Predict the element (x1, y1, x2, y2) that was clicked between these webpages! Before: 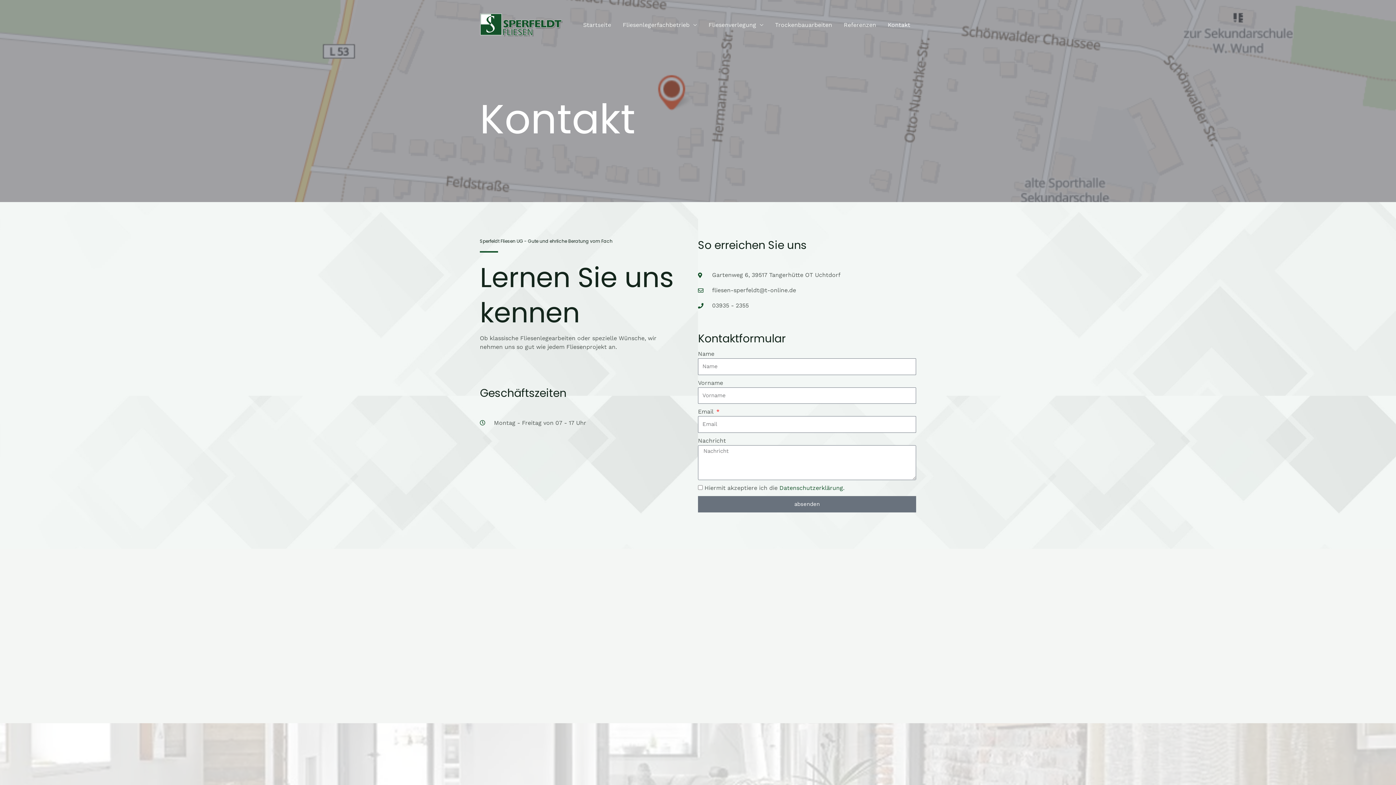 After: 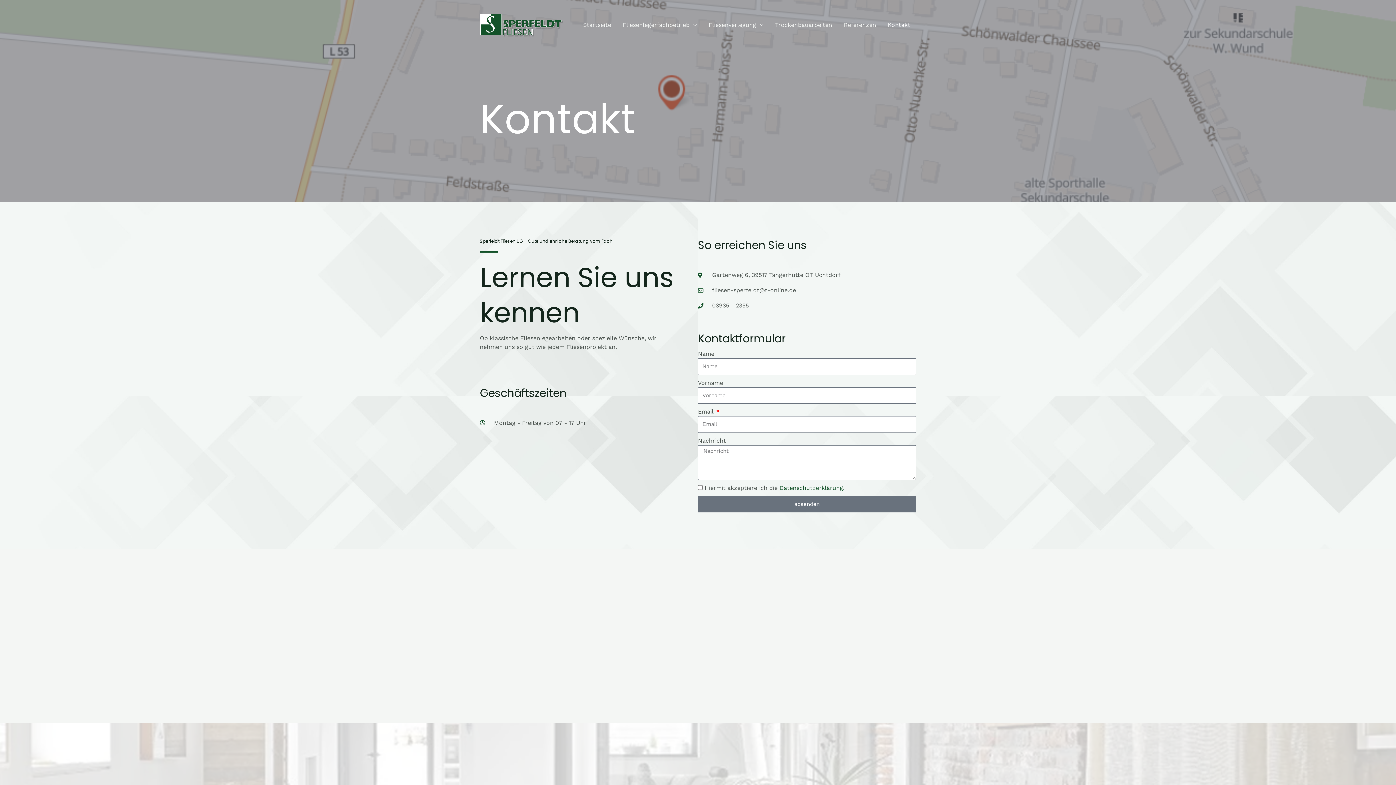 Action: label: Kontakt bbox: (882, 12, 916, 37)